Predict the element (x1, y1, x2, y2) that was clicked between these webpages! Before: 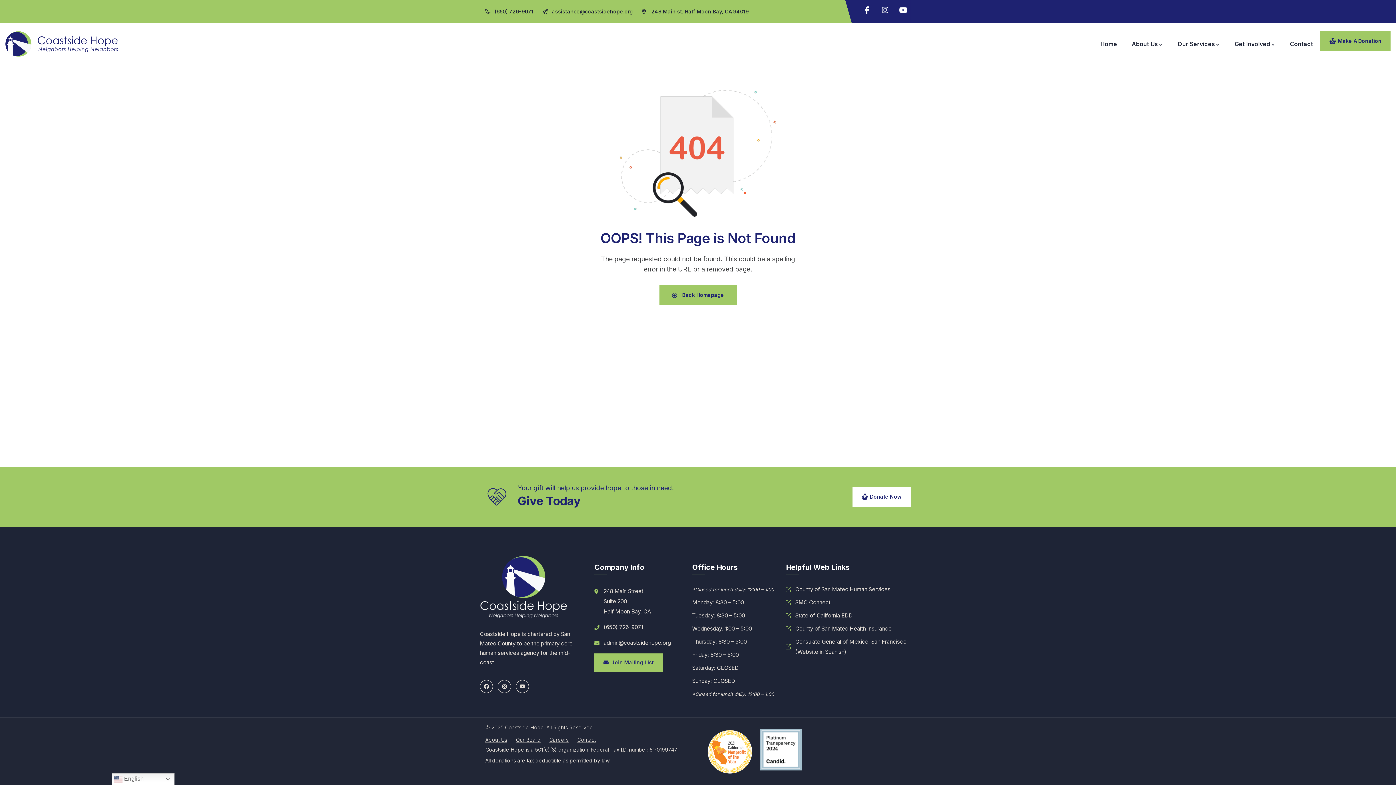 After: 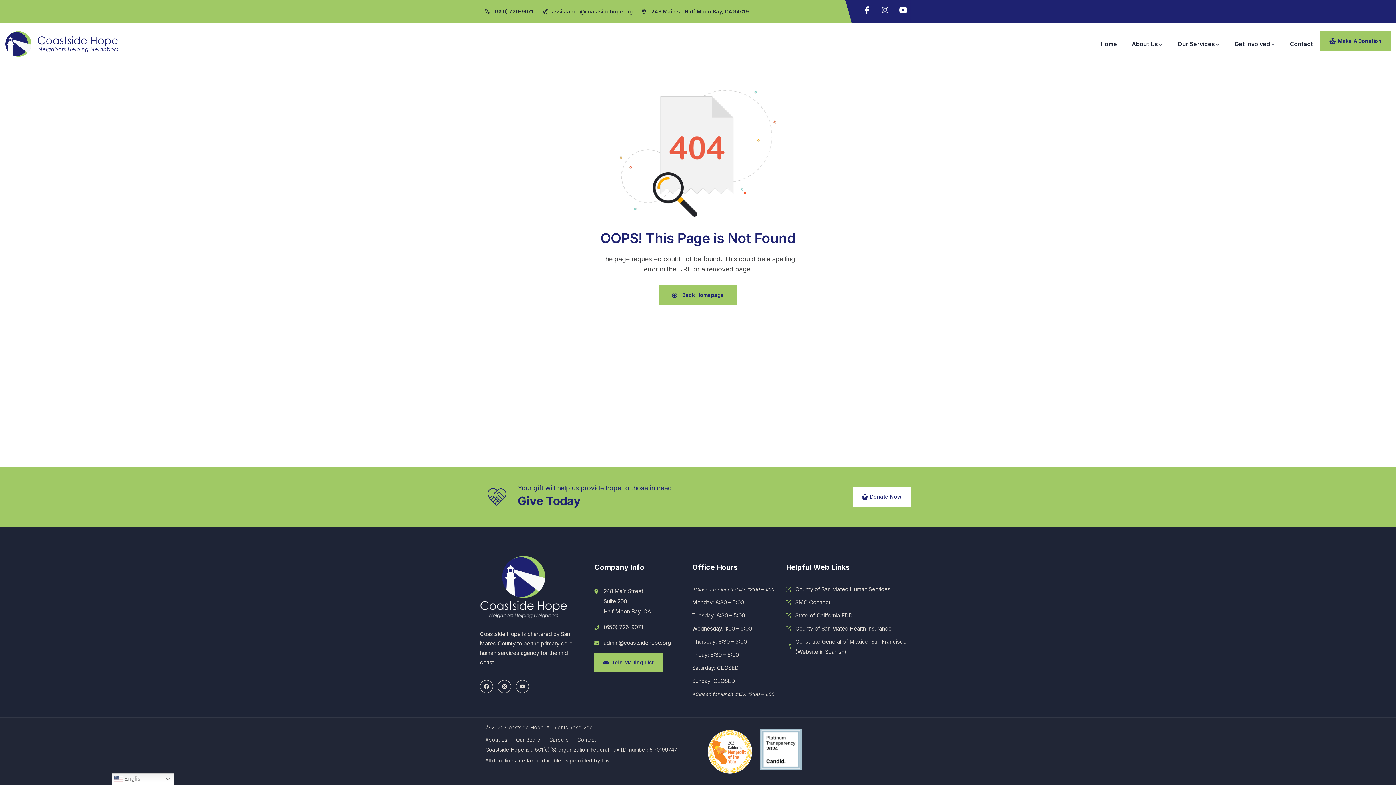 Action: bbox: (760, 729, 801, 770)